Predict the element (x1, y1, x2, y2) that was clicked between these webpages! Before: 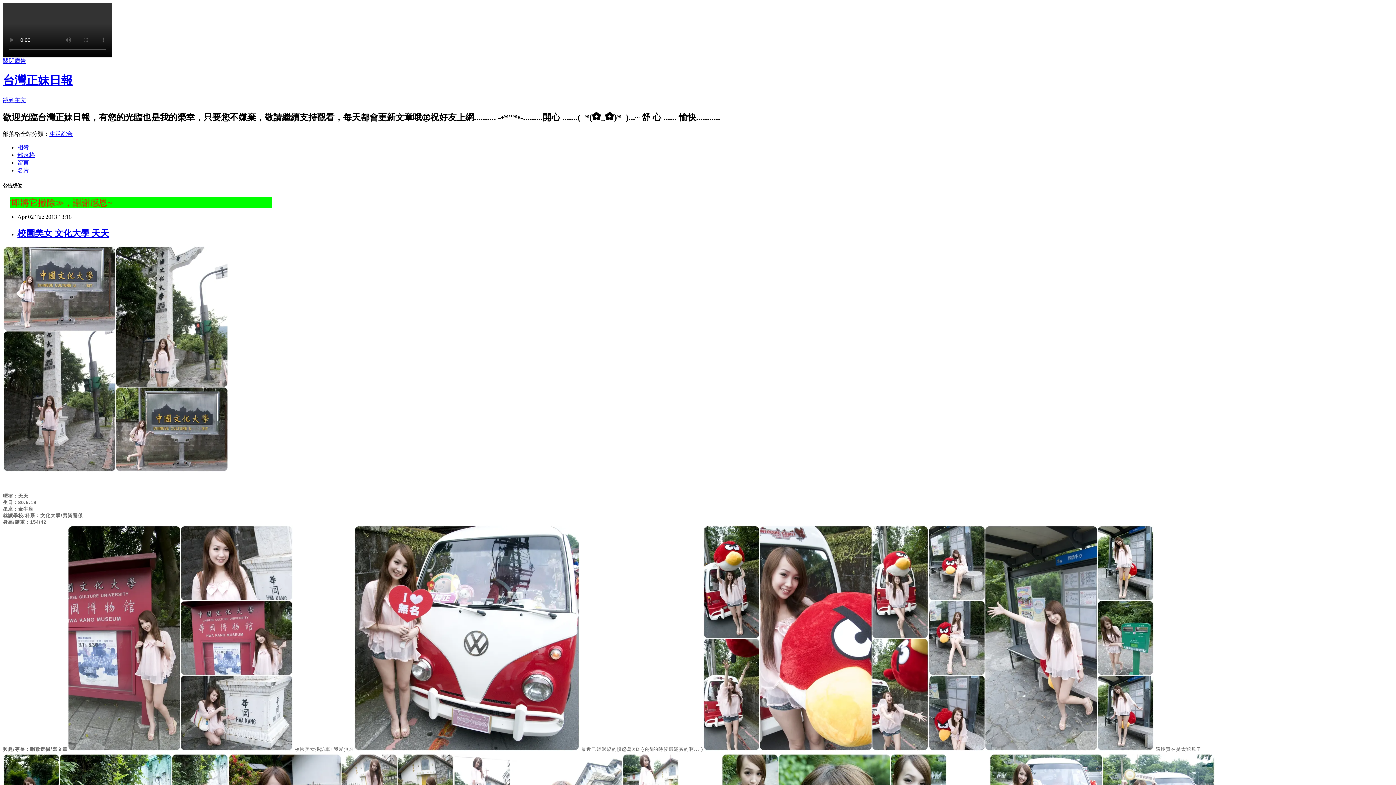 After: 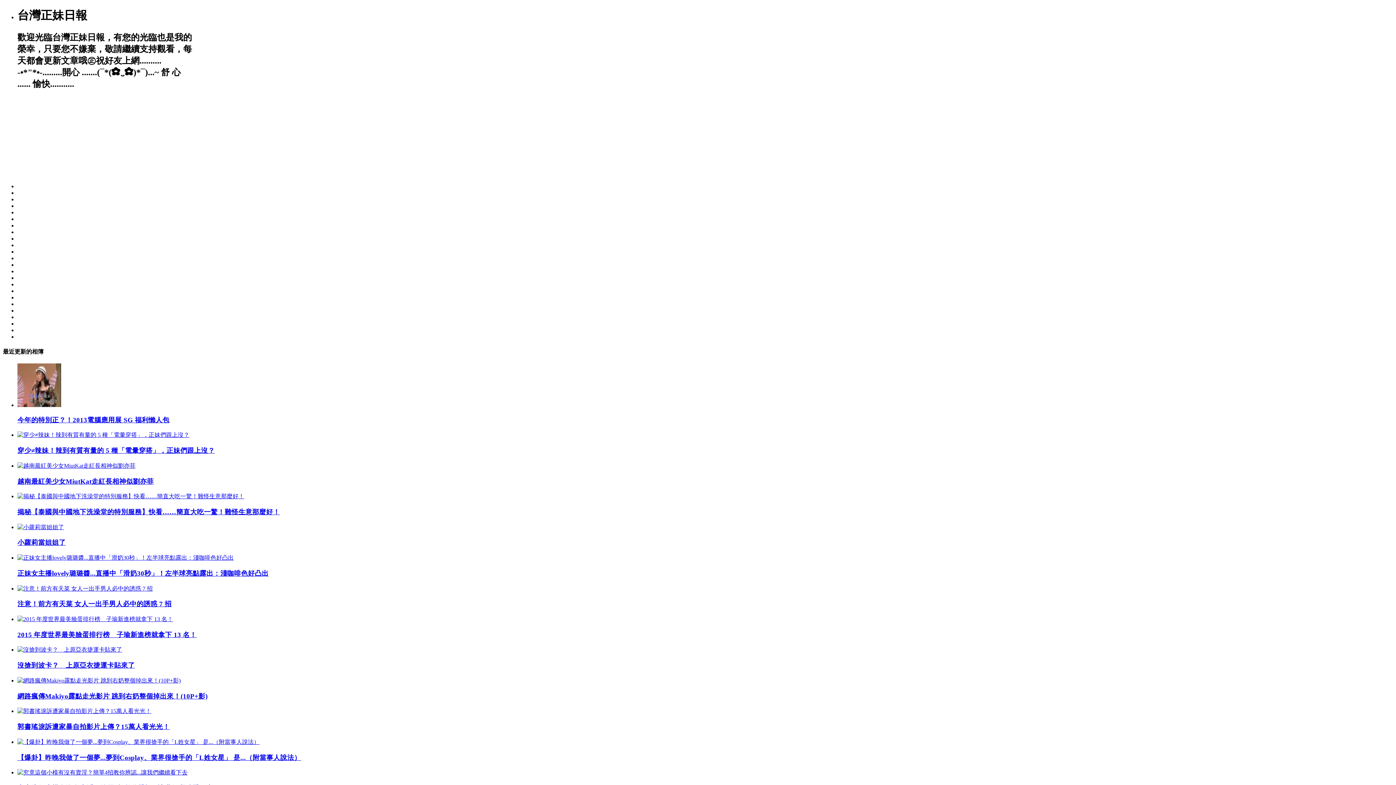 Action: label: 相簿 bbox: (17, 144, 29, 150)